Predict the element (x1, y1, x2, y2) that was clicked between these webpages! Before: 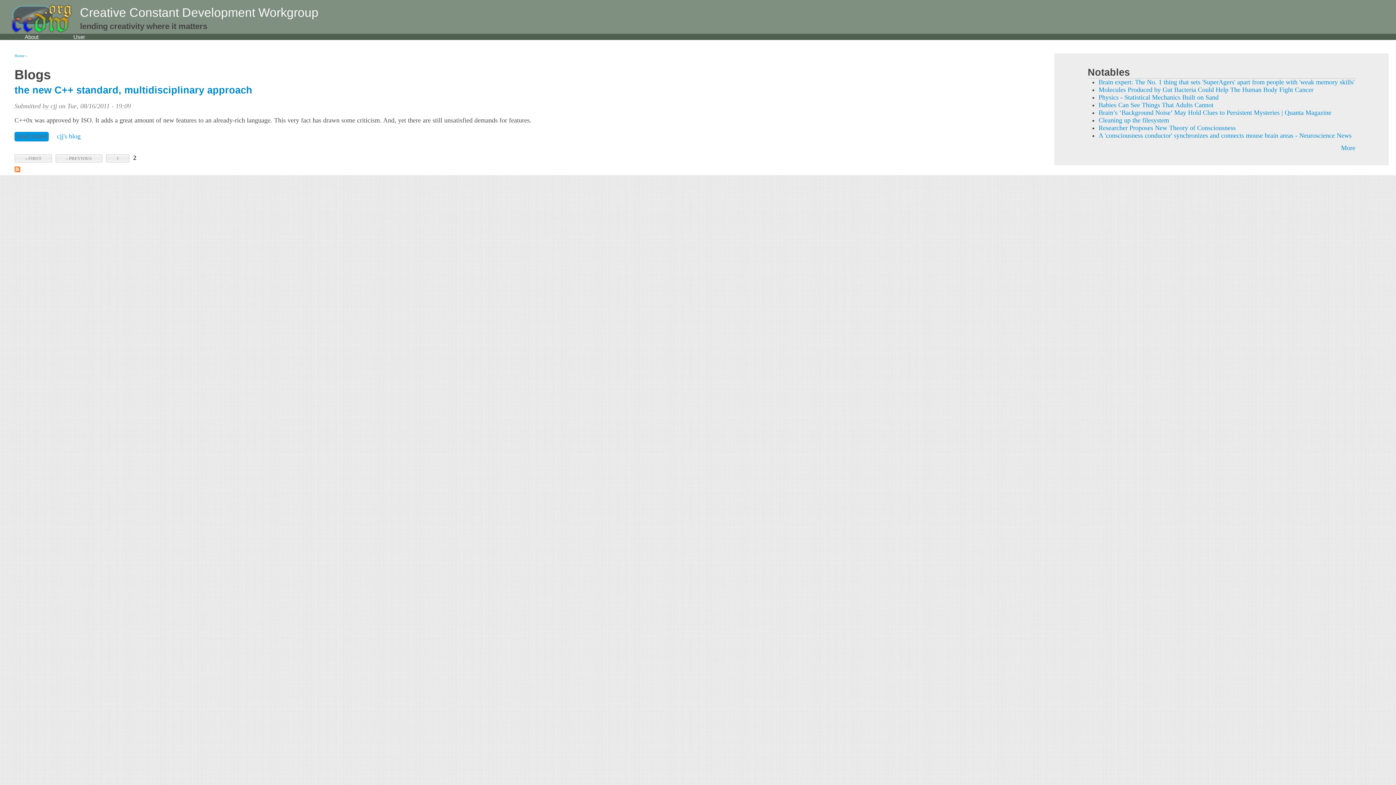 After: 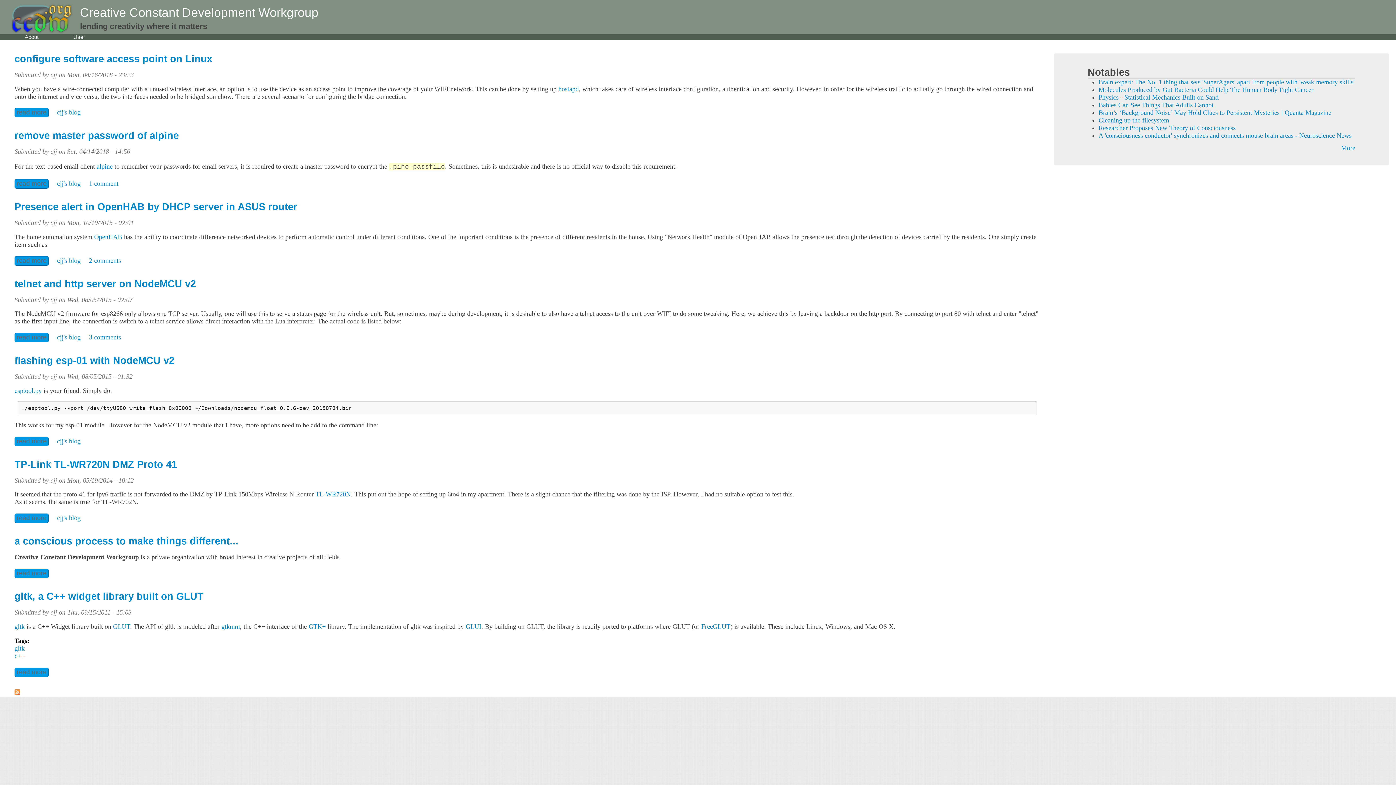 Action: bbox: (14, 53, 24, 57) label: Home